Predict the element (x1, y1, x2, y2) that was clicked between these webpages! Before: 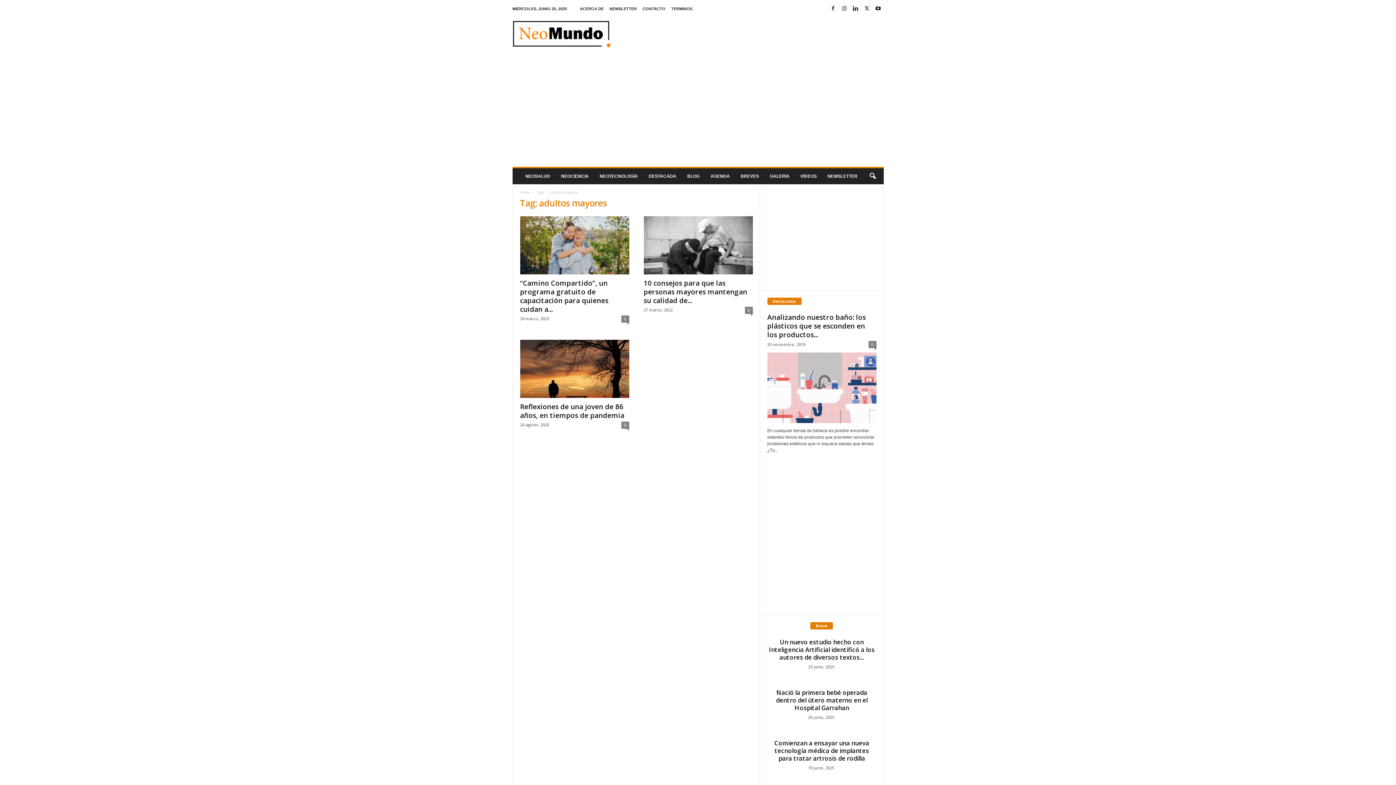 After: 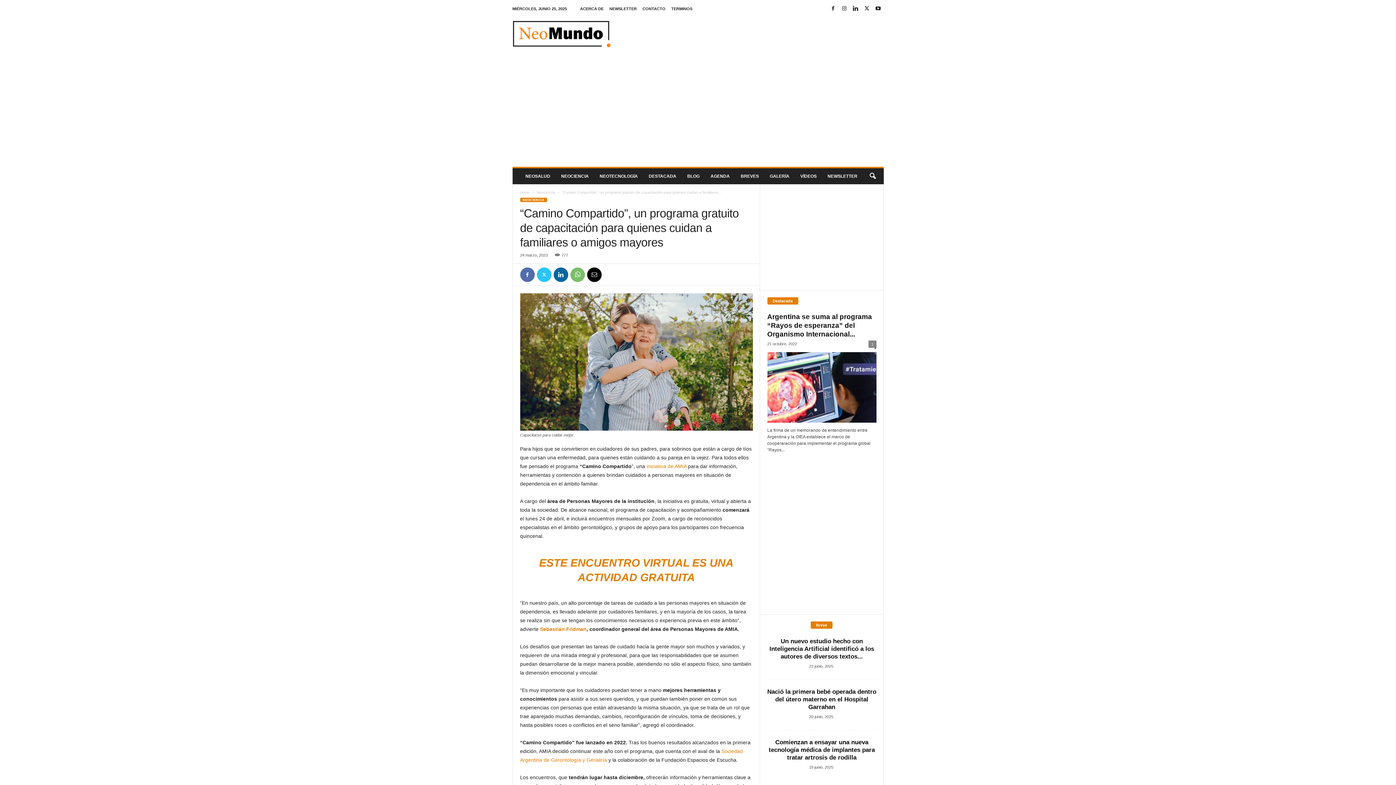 Action: bbox: (520, 216, 629, 274)